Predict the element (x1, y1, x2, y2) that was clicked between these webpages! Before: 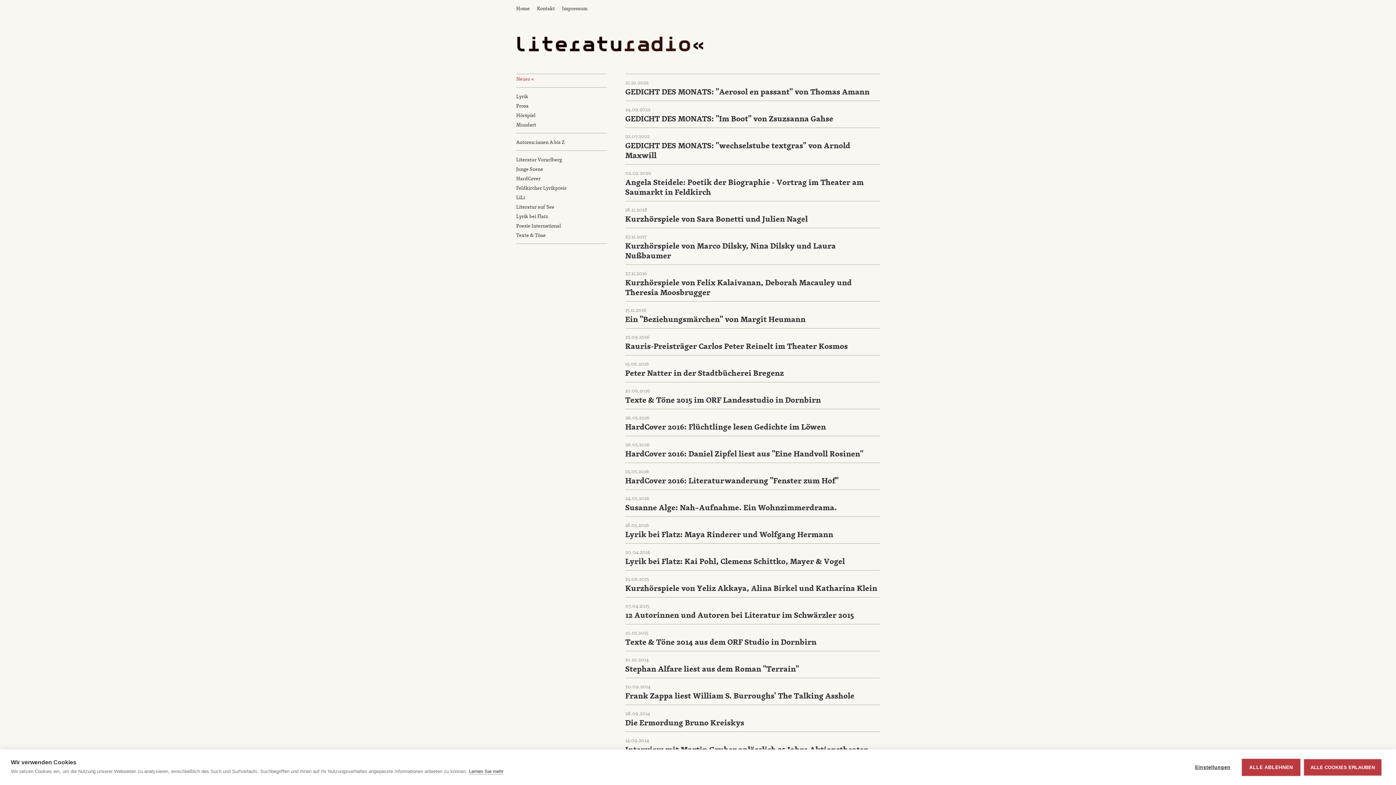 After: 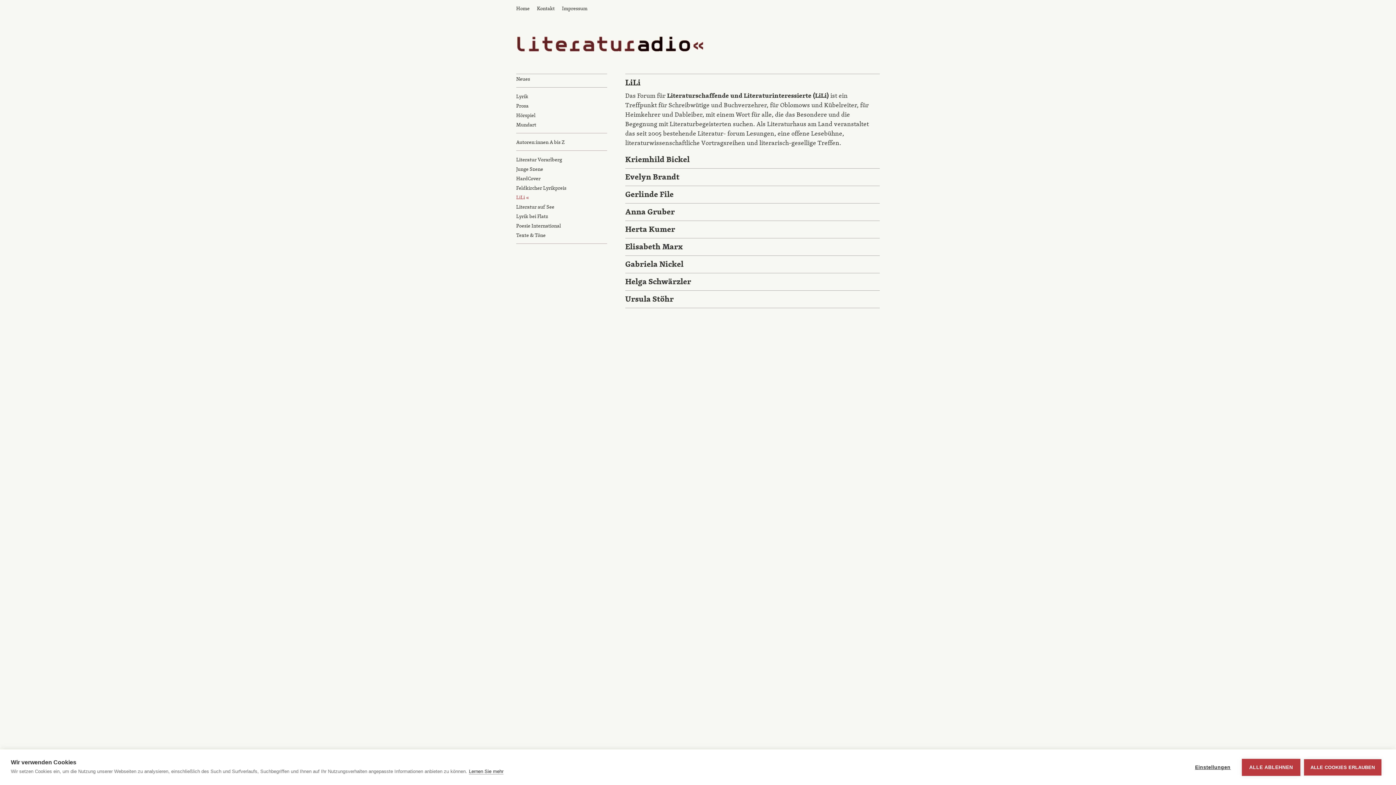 Action: label: LiLi bbox: (516, 192, 607, 202)